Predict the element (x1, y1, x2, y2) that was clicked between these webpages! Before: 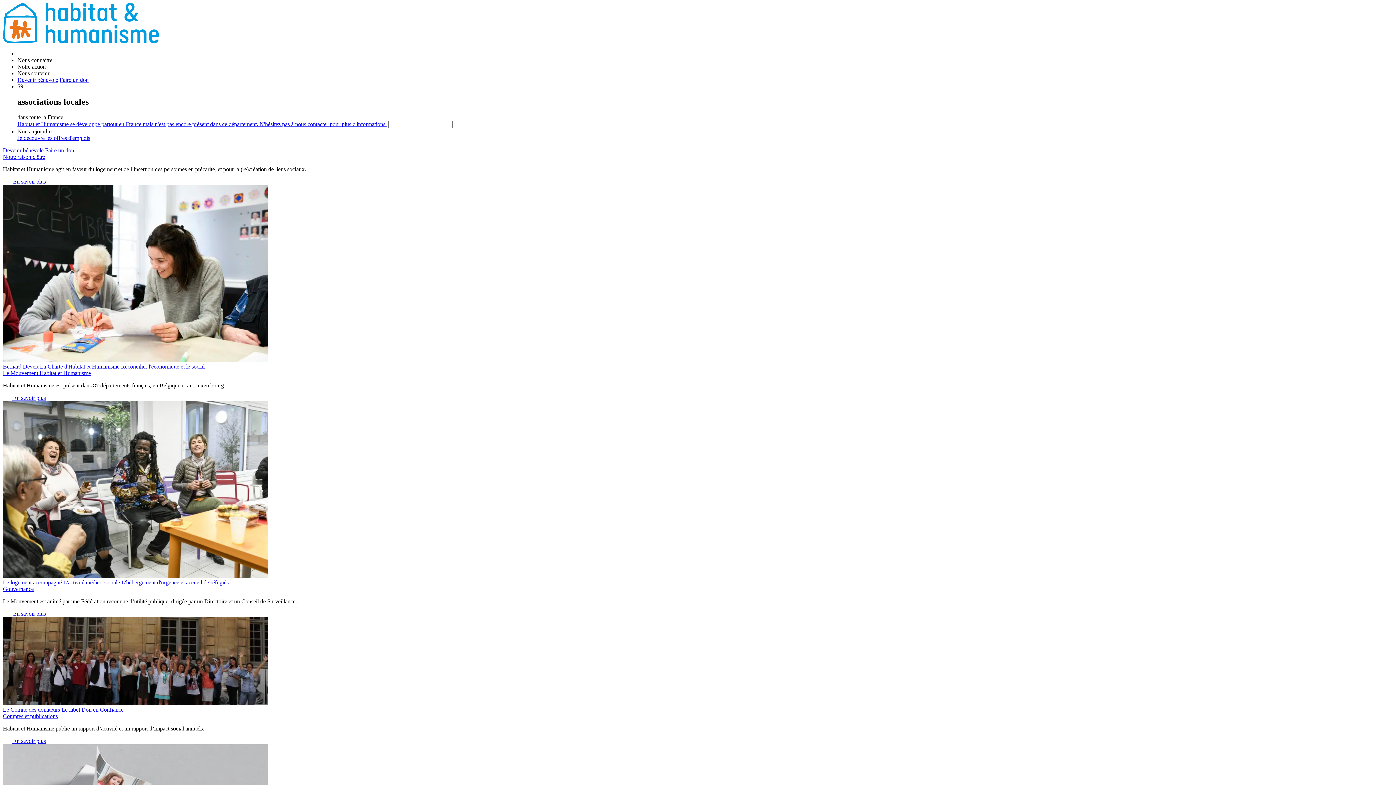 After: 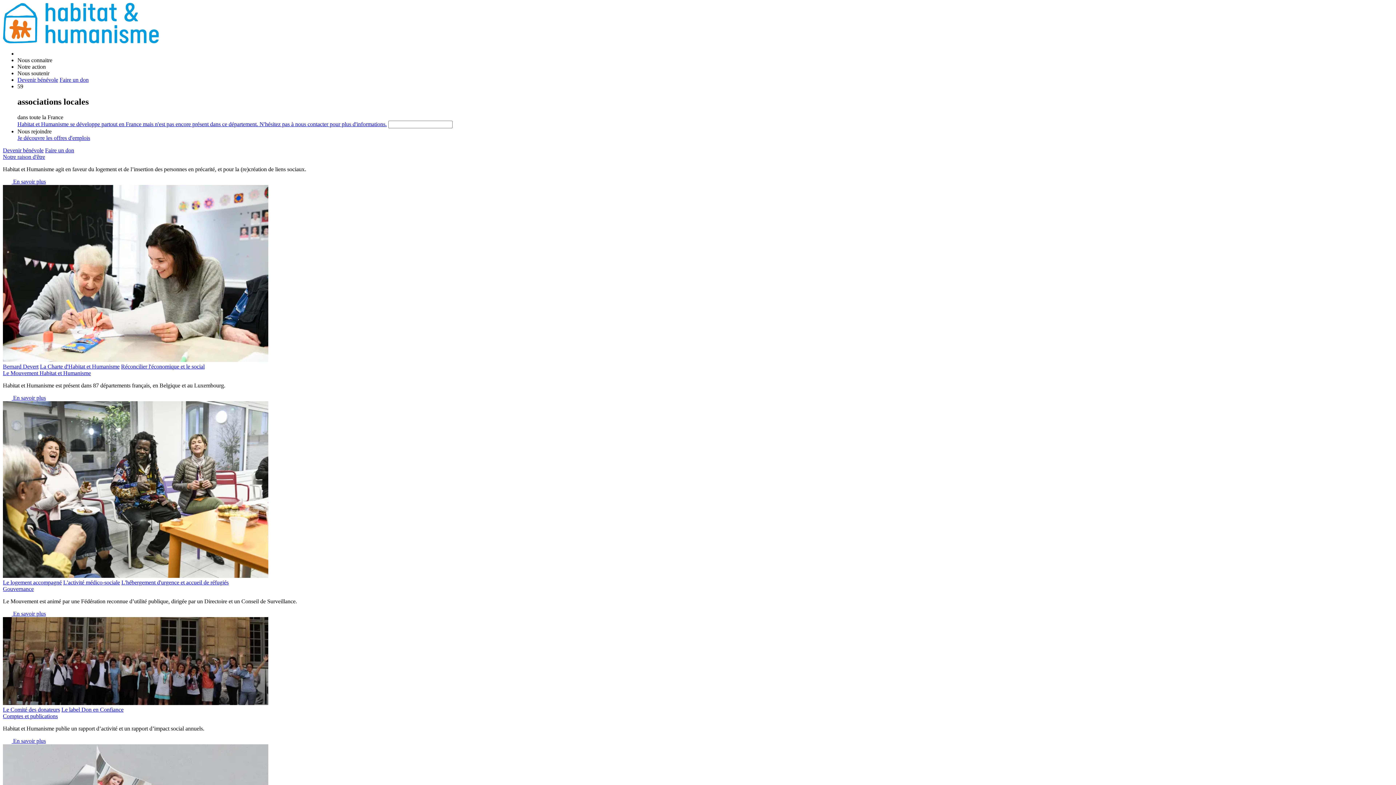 Action: label: L'hébergement d'urgence et accueil de réfugiés bbox: (121, 579, 228, 585)